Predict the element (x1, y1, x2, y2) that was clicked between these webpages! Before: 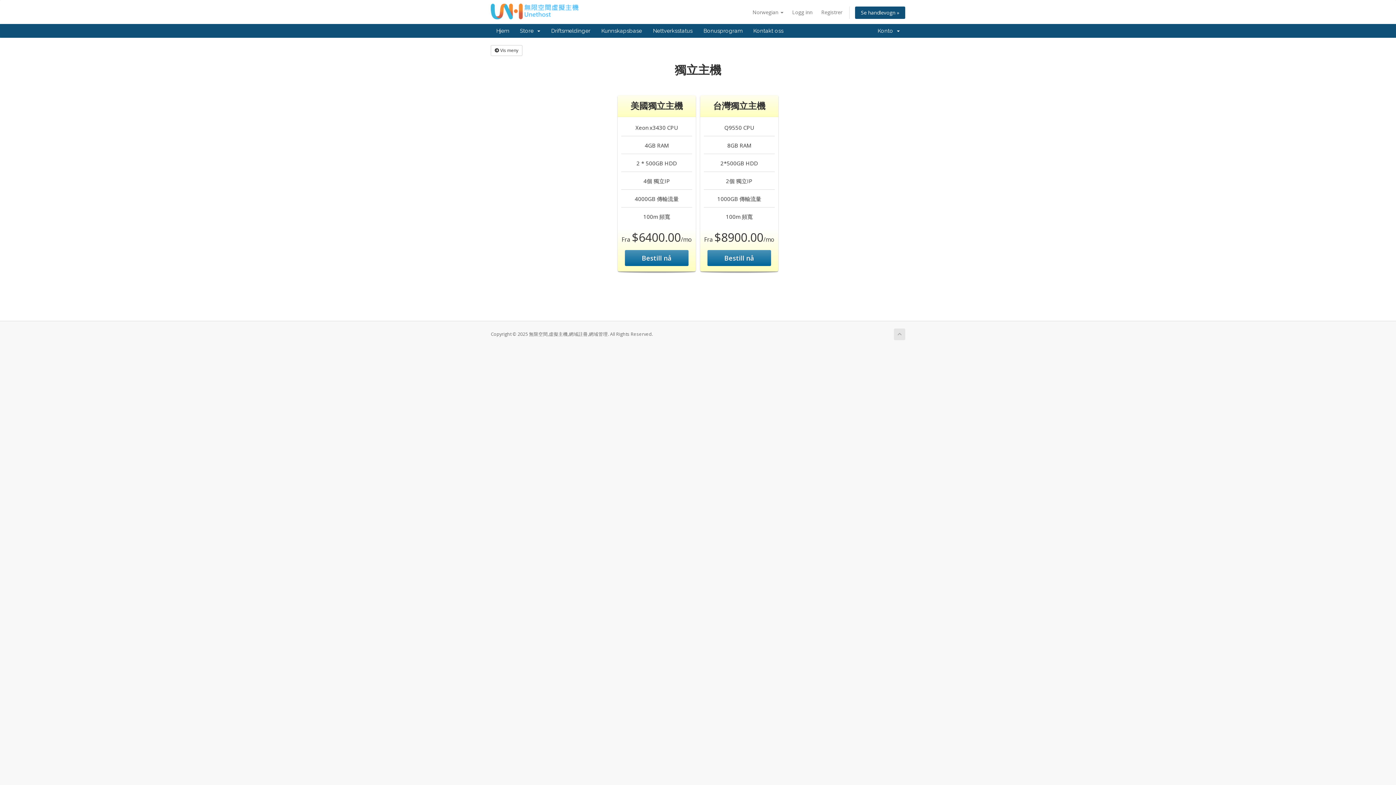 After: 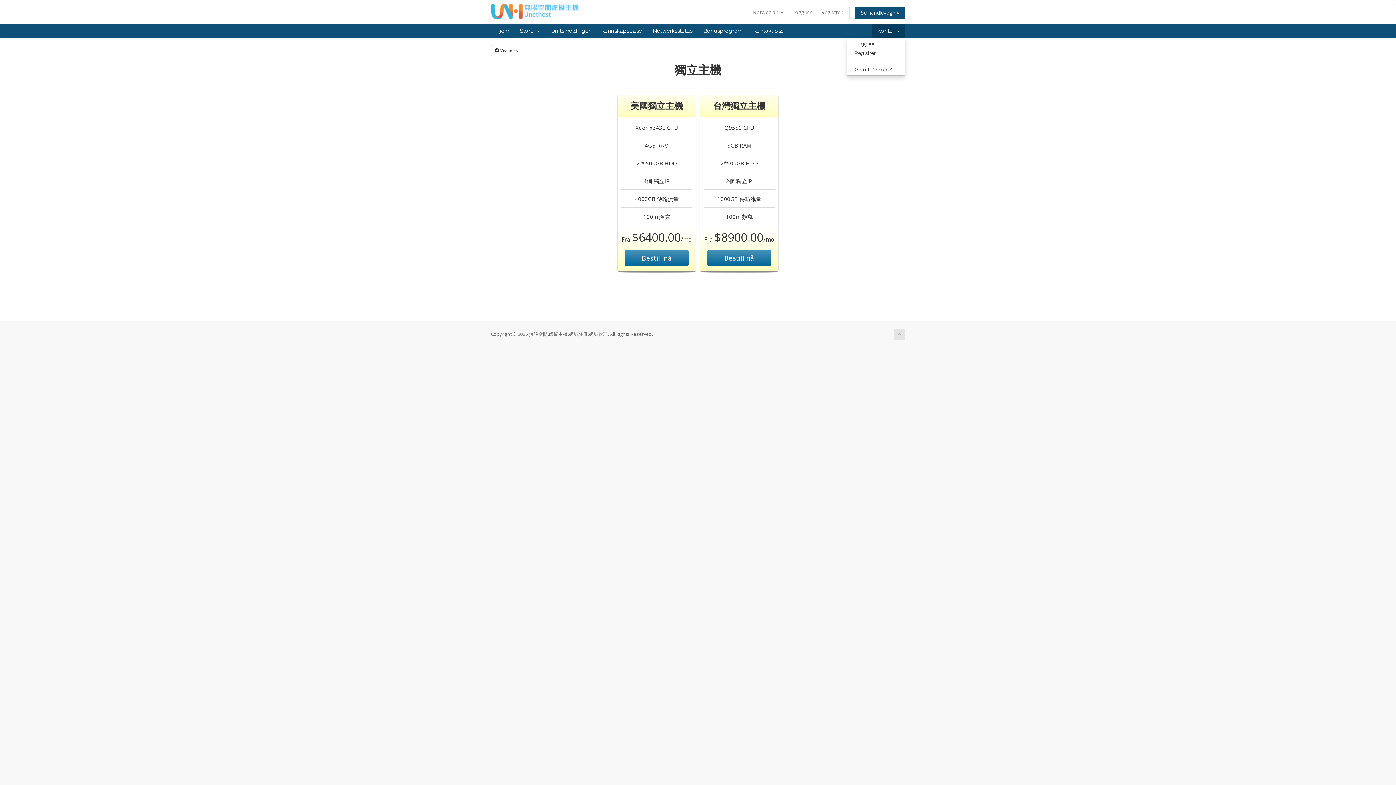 Action: bbox: (872, 24, 905, 37) label: Konto  